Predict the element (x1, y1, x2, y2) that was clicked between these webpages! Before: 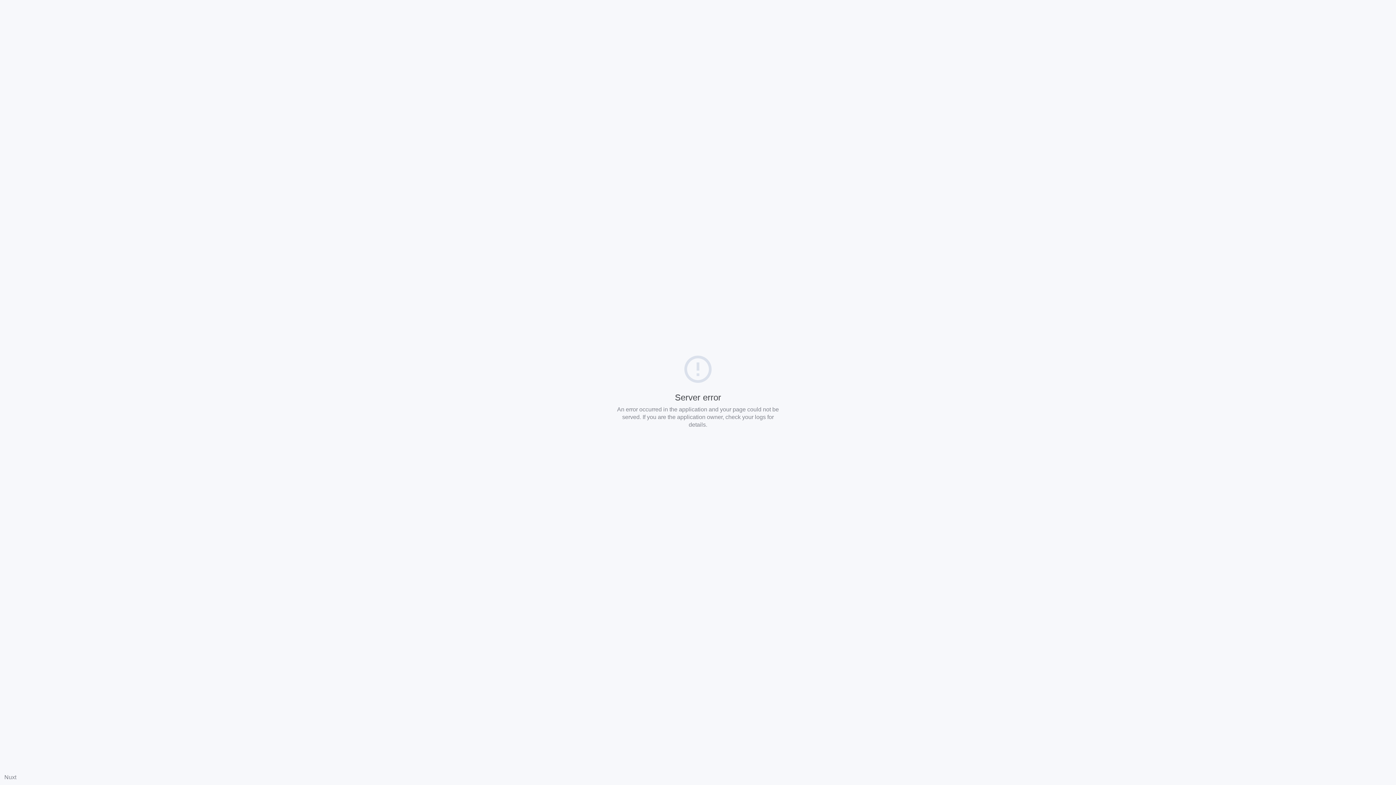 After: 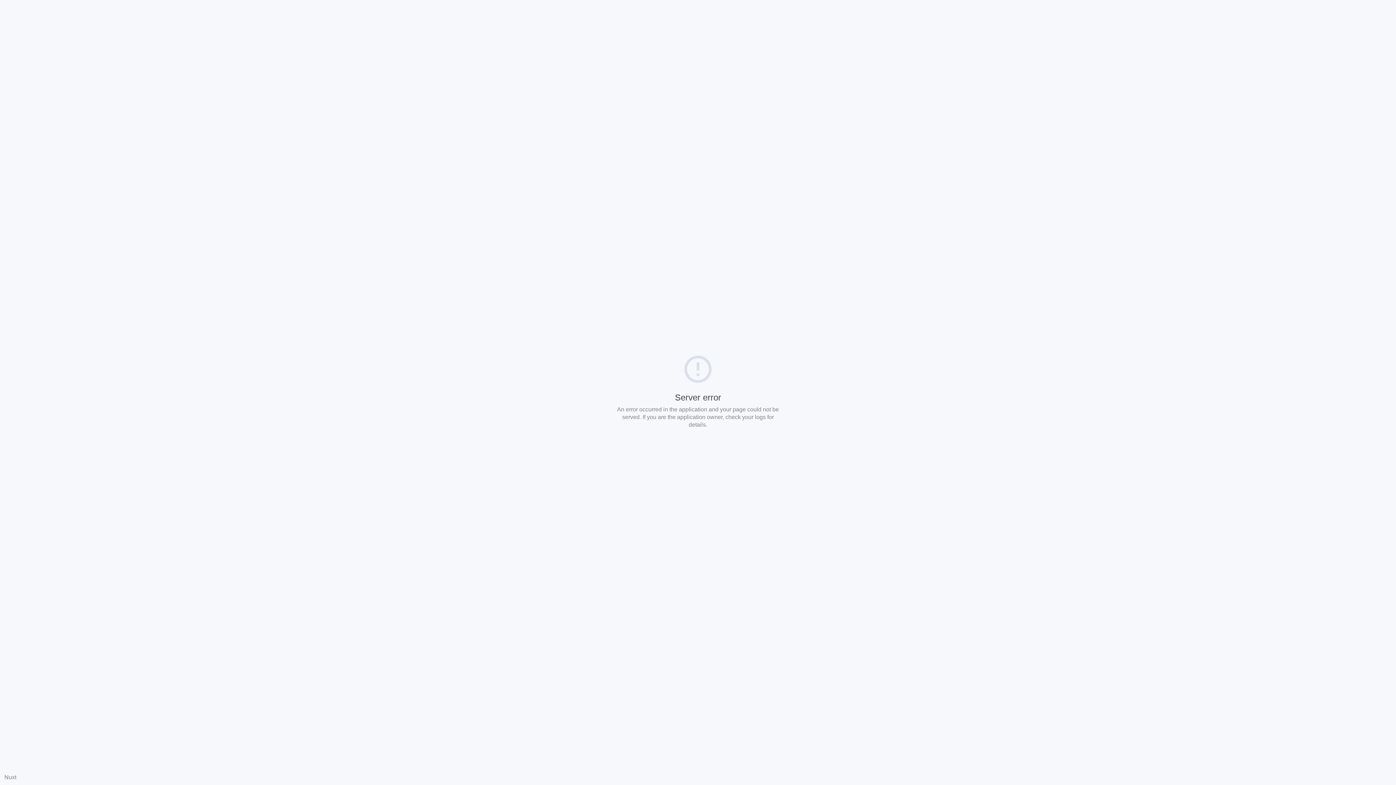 Action: label: Nuxt bbox: (4, 774, 16, 780)